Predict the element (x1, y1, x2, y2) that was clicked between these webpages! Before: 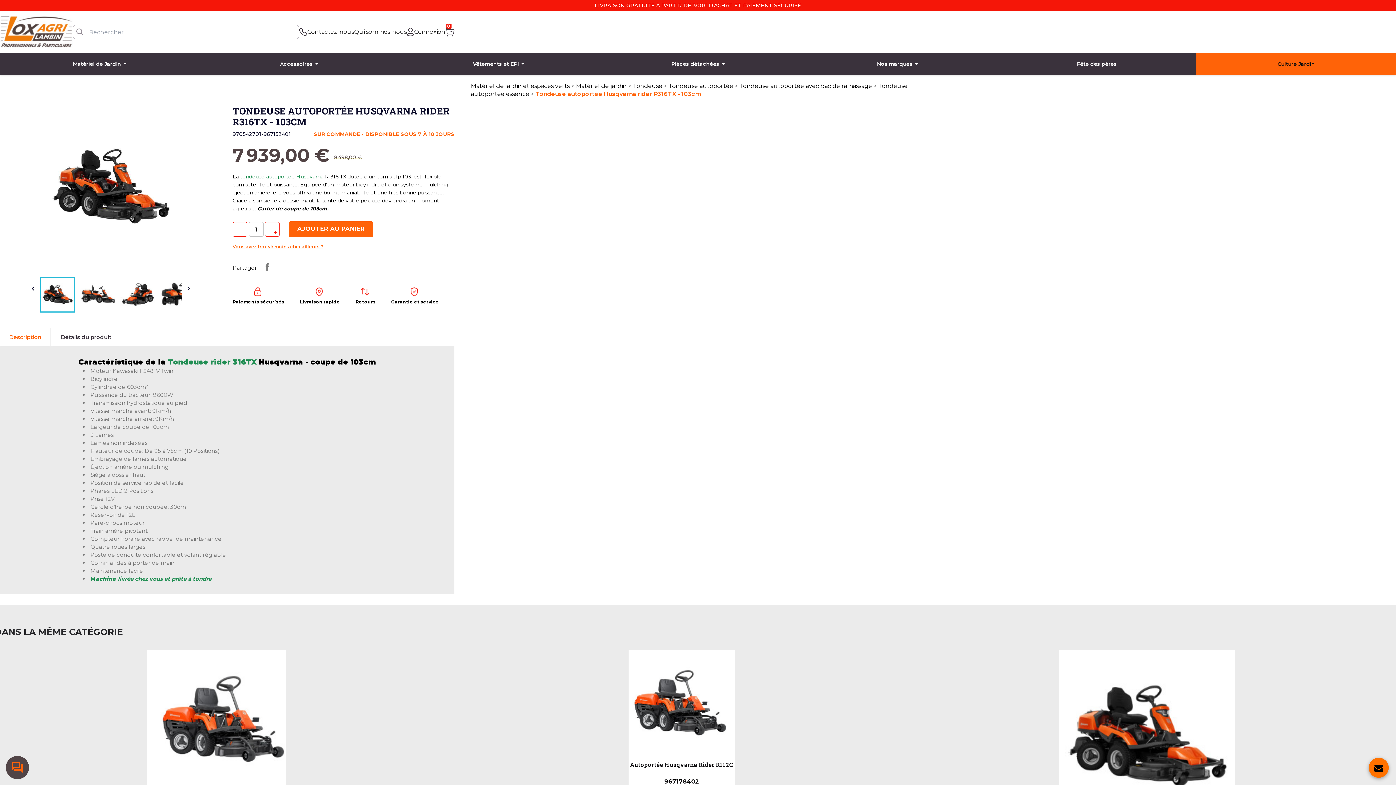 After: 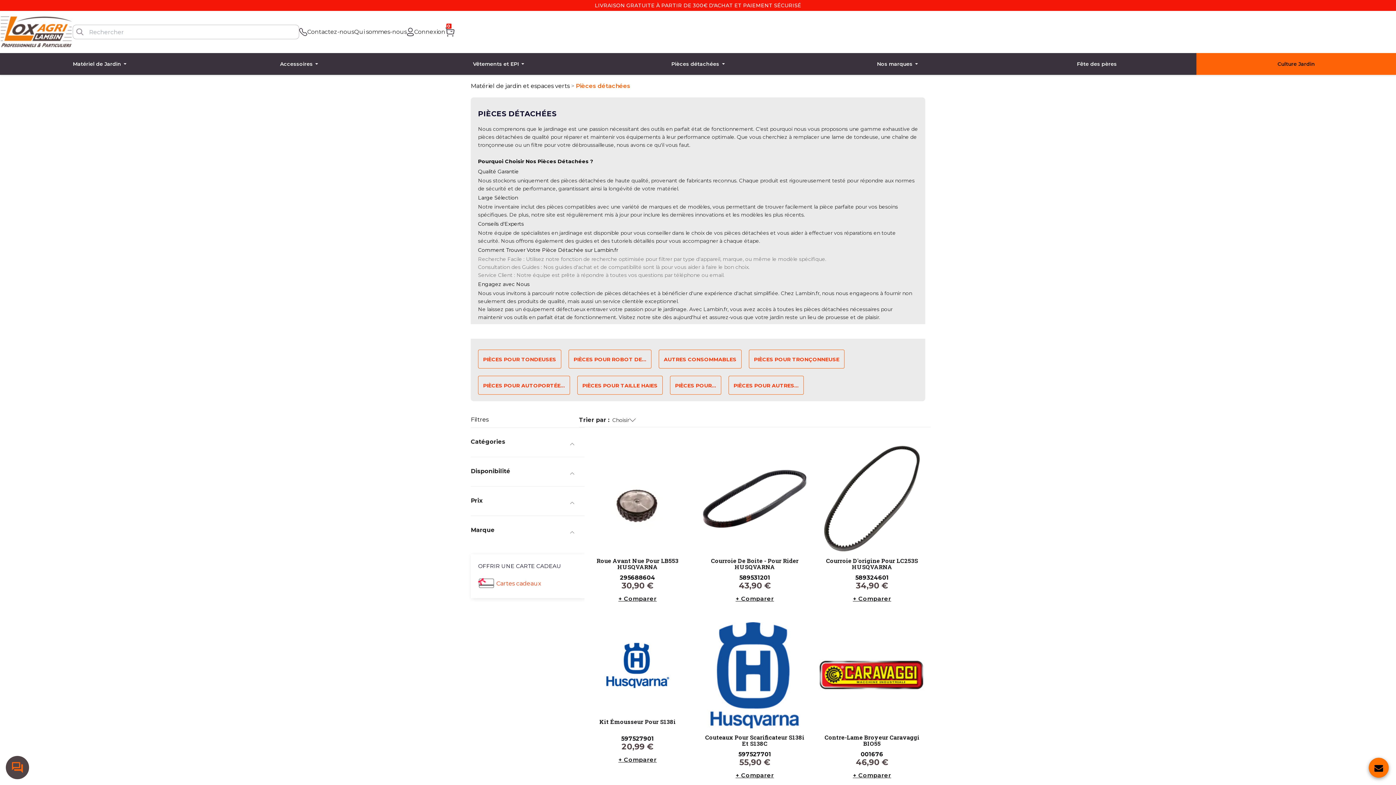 Action: bbox: (598, 53, 797, 74) label: Pièces détachées